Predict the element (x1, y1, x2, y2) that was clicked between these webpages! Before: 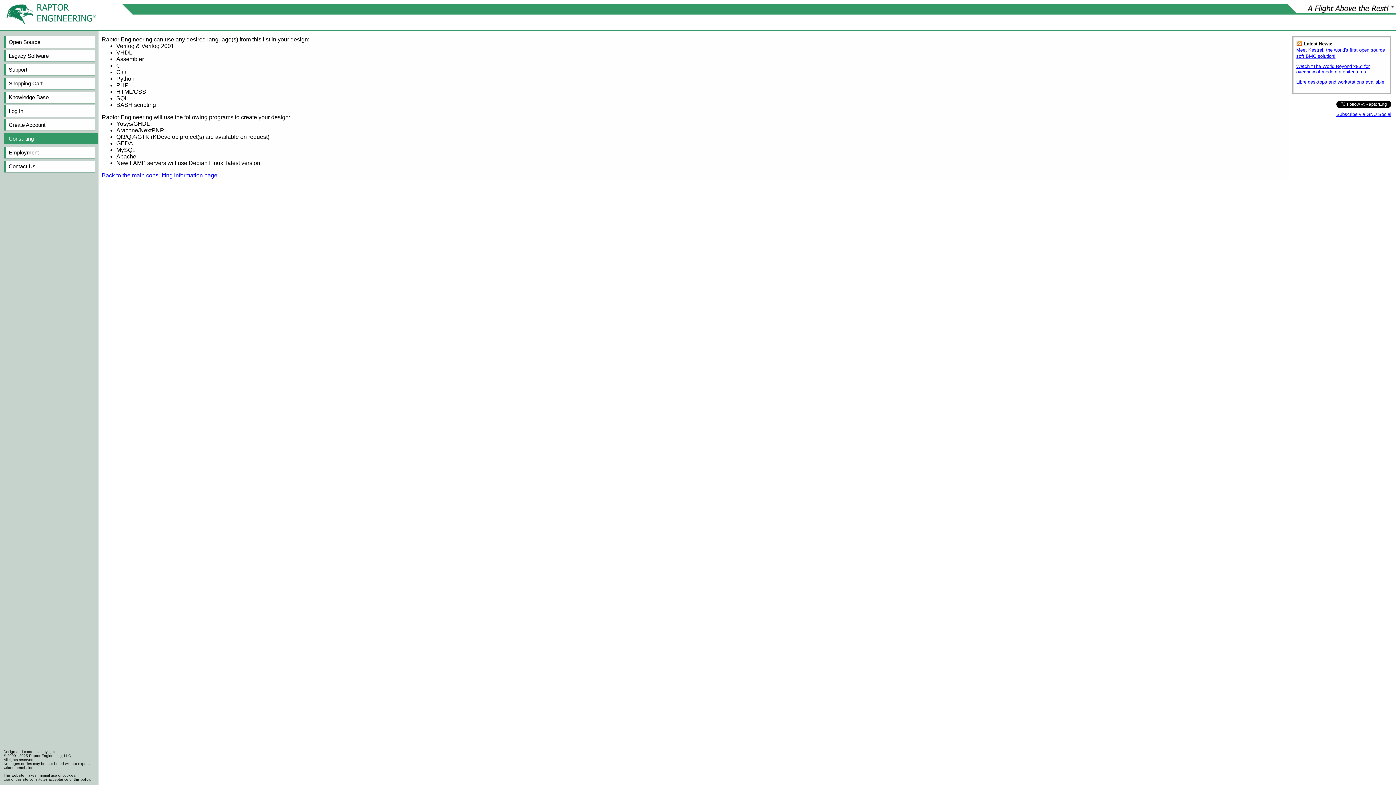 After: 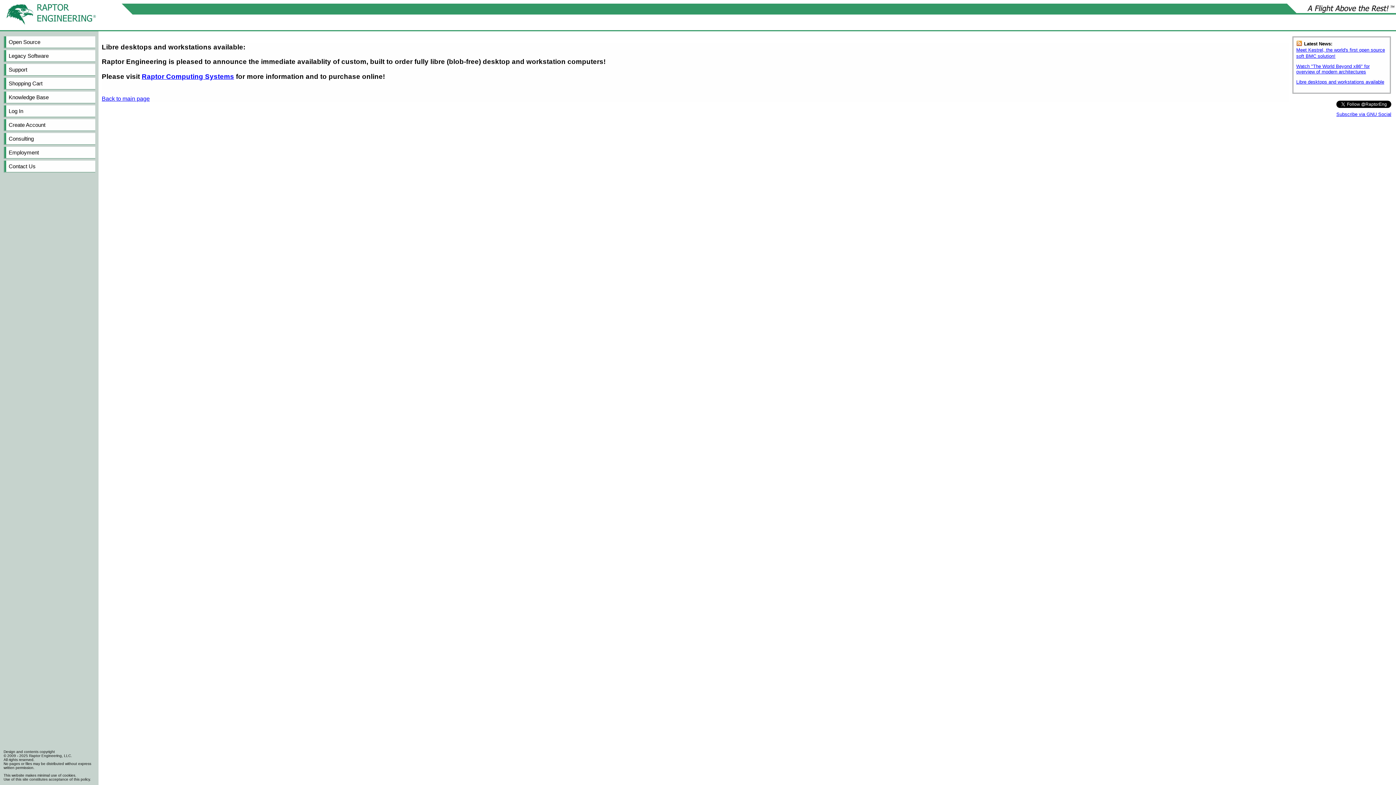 Action: bbox: (1296, 79, 1384, 84) label: Libre desktops and workstations available